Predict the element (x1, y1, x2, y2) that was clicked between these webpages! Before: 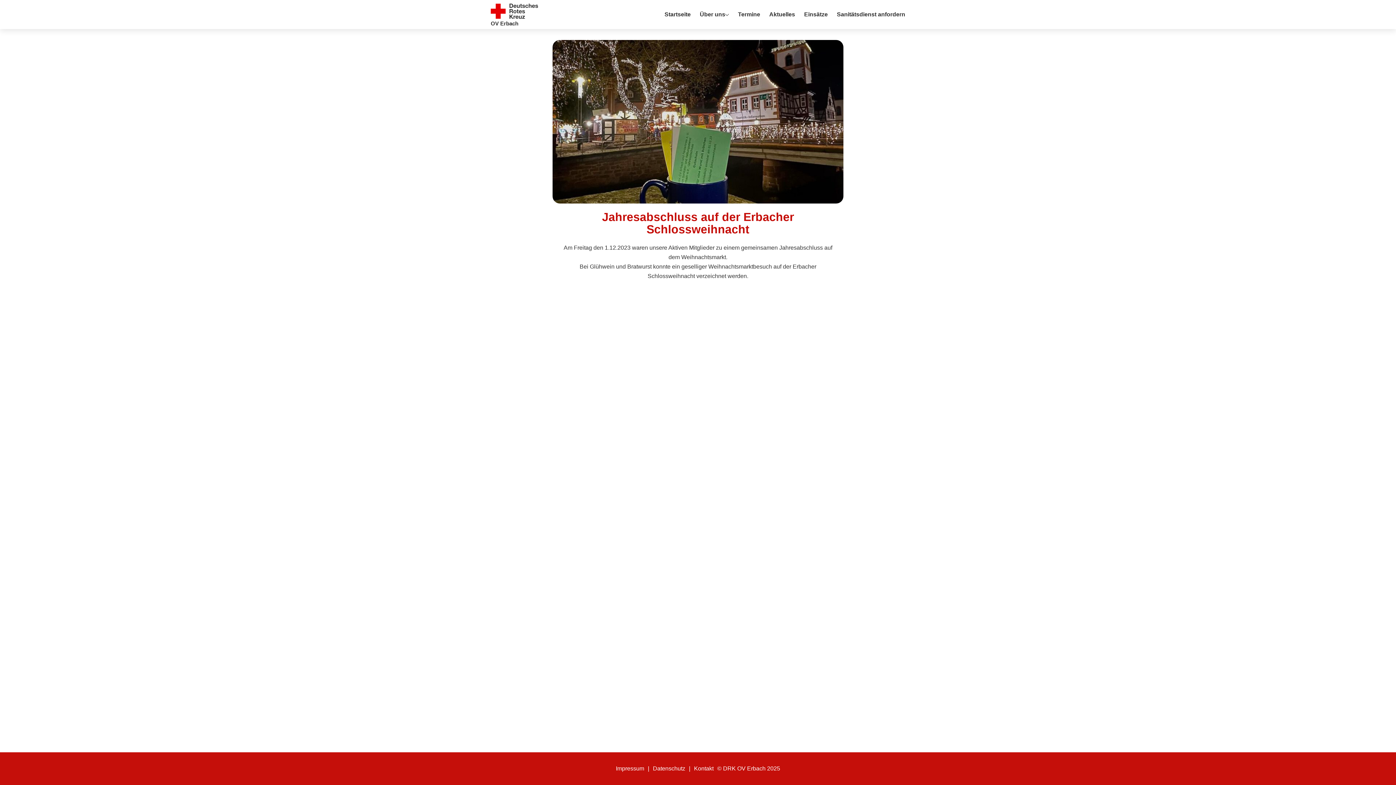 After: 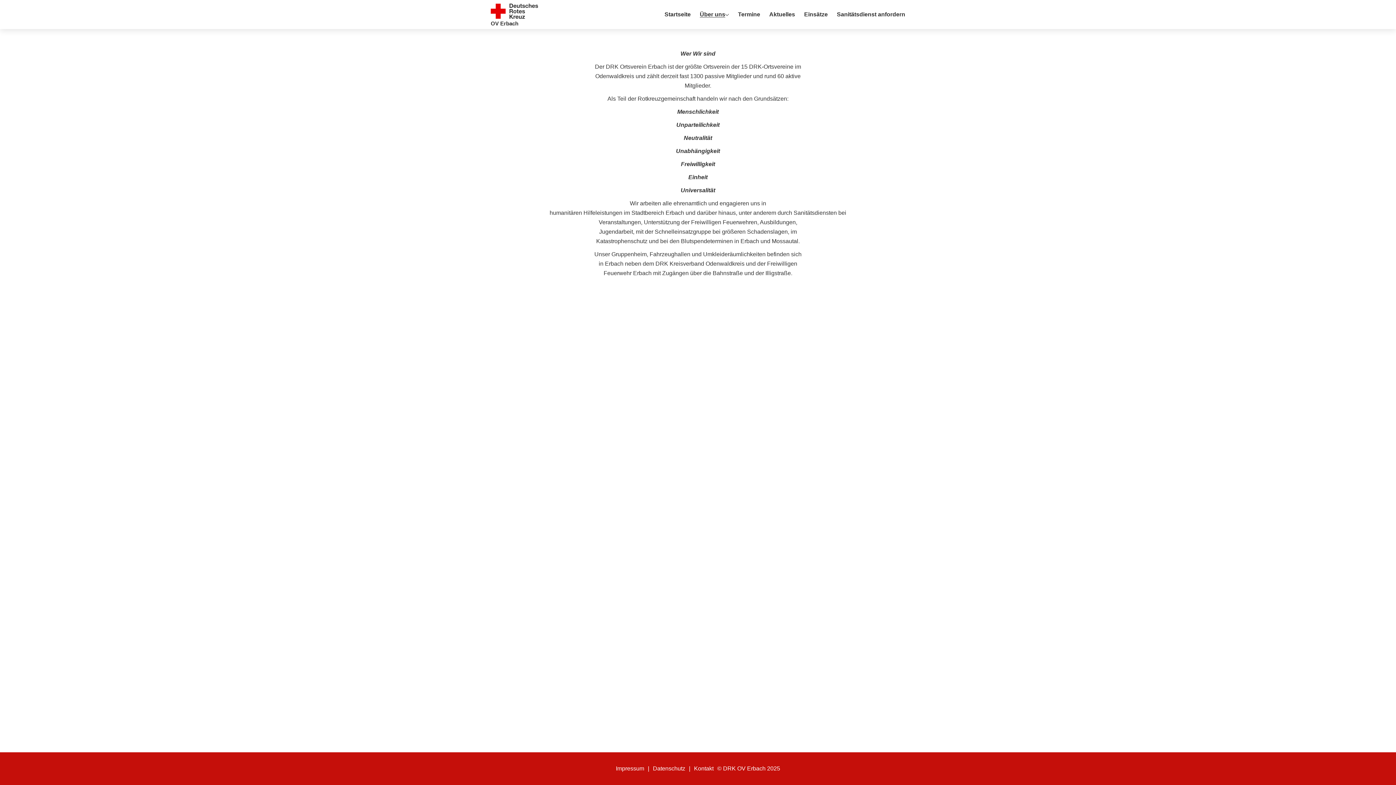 Action: label: Über uns bbox: (700, 11, 725, 17)